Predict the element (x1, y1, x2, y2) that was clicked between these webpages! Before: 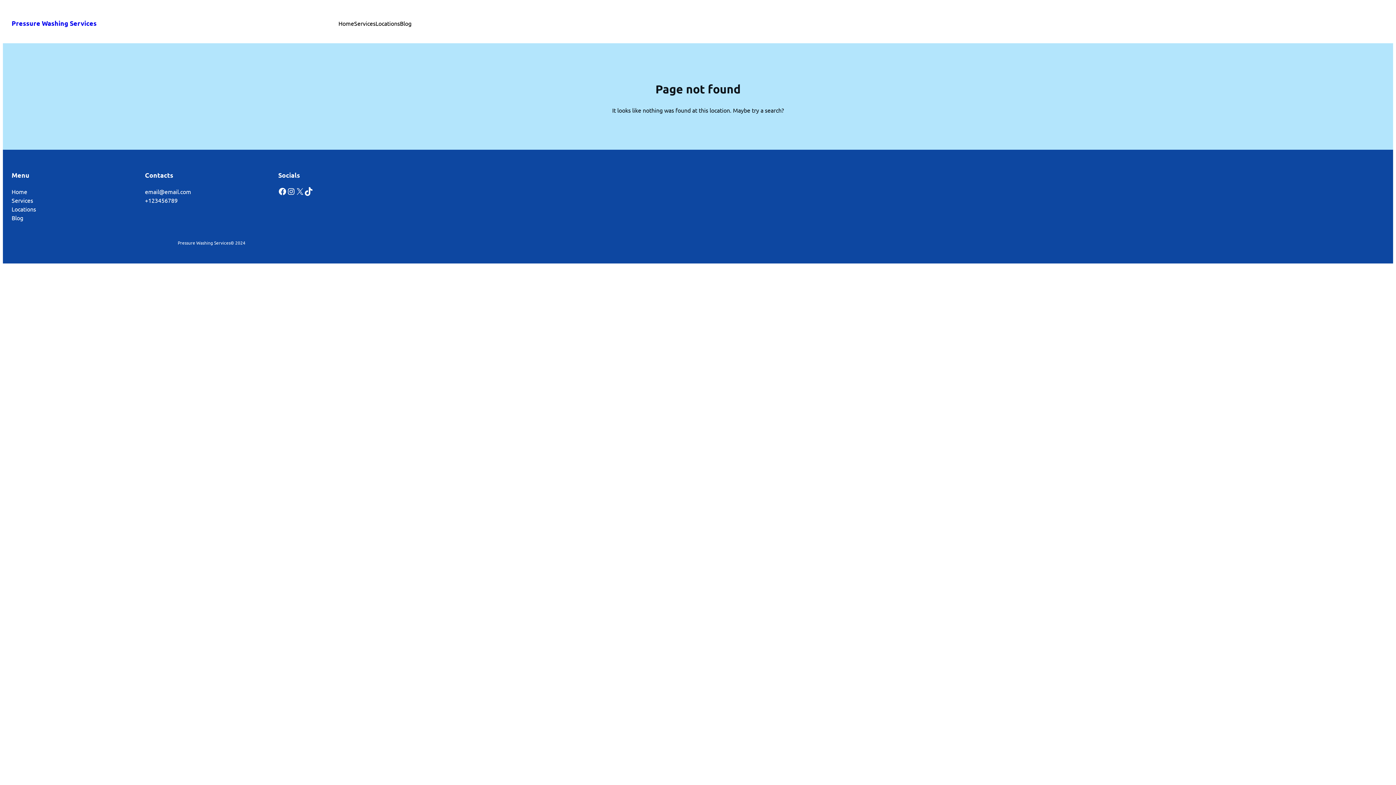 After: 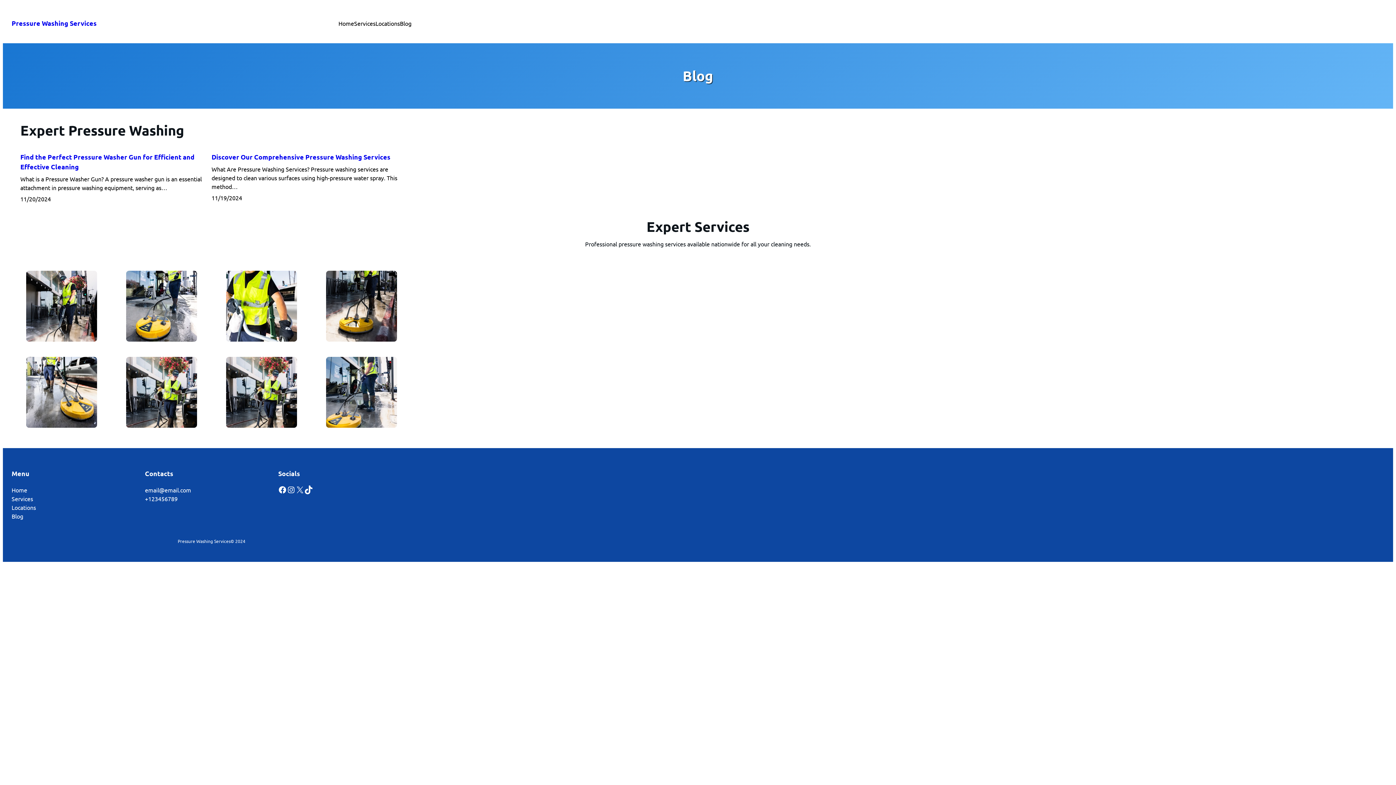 Action: bbox: (11, 213, 23, 222) label: Blog